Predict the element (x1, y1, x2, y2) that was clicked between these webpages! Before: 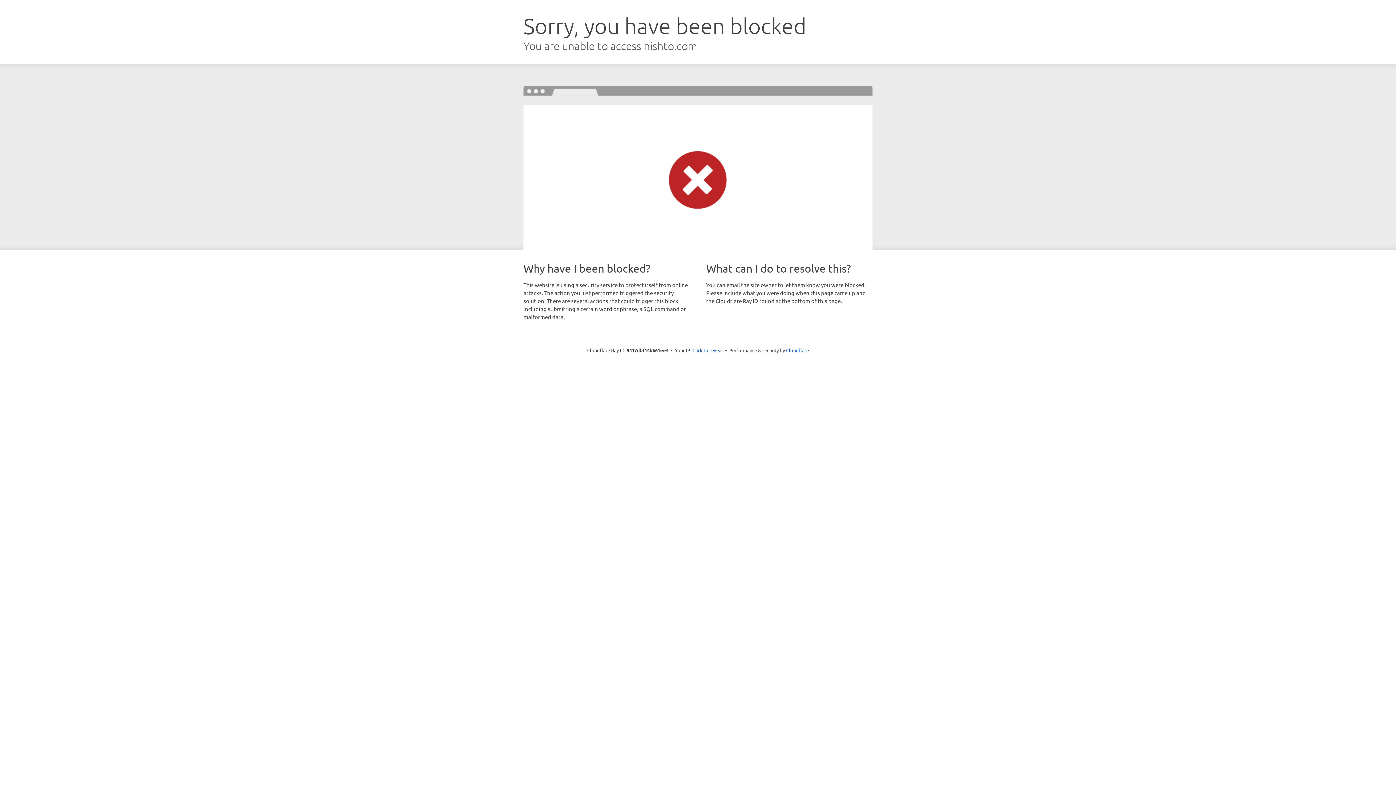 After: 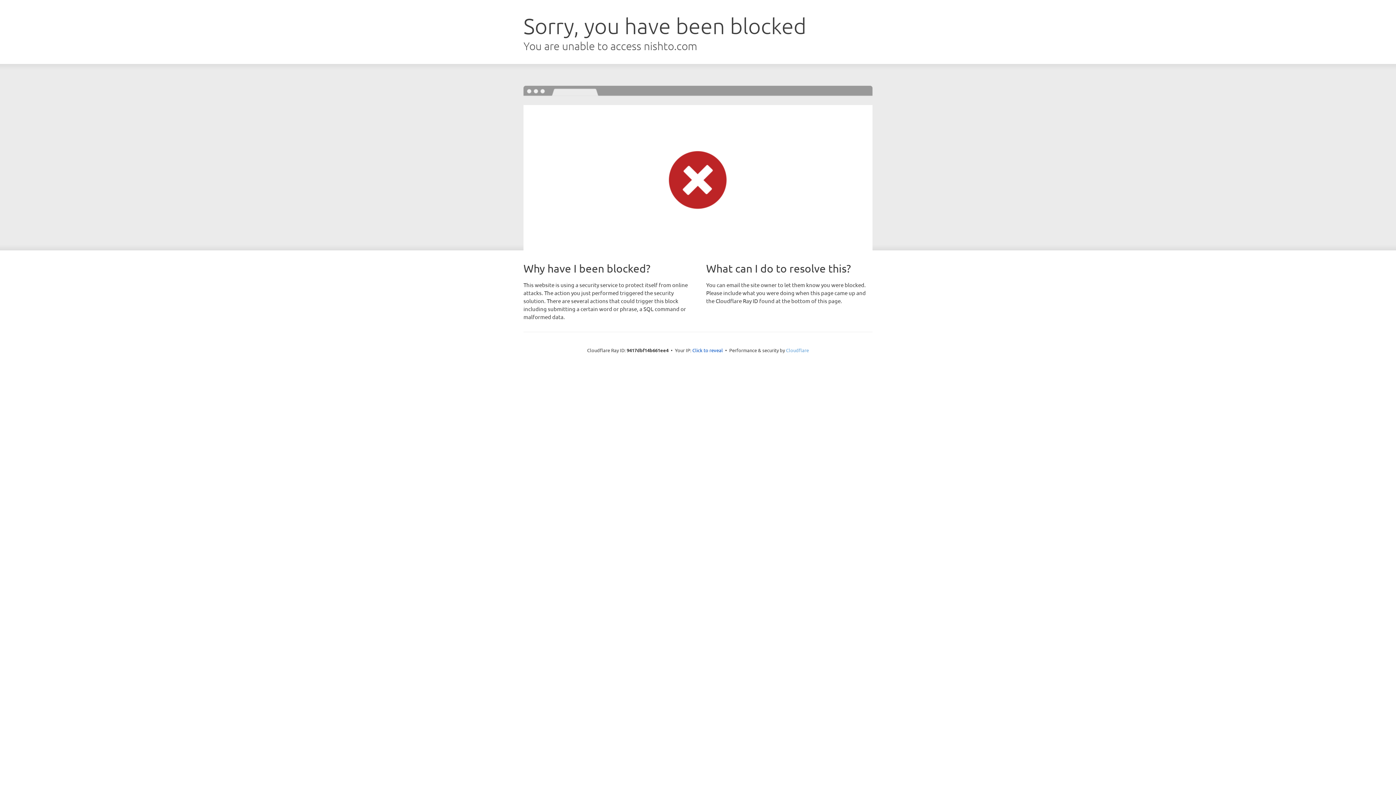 Action: label: Cloudflare bbox: (786, 347, 809, 353)